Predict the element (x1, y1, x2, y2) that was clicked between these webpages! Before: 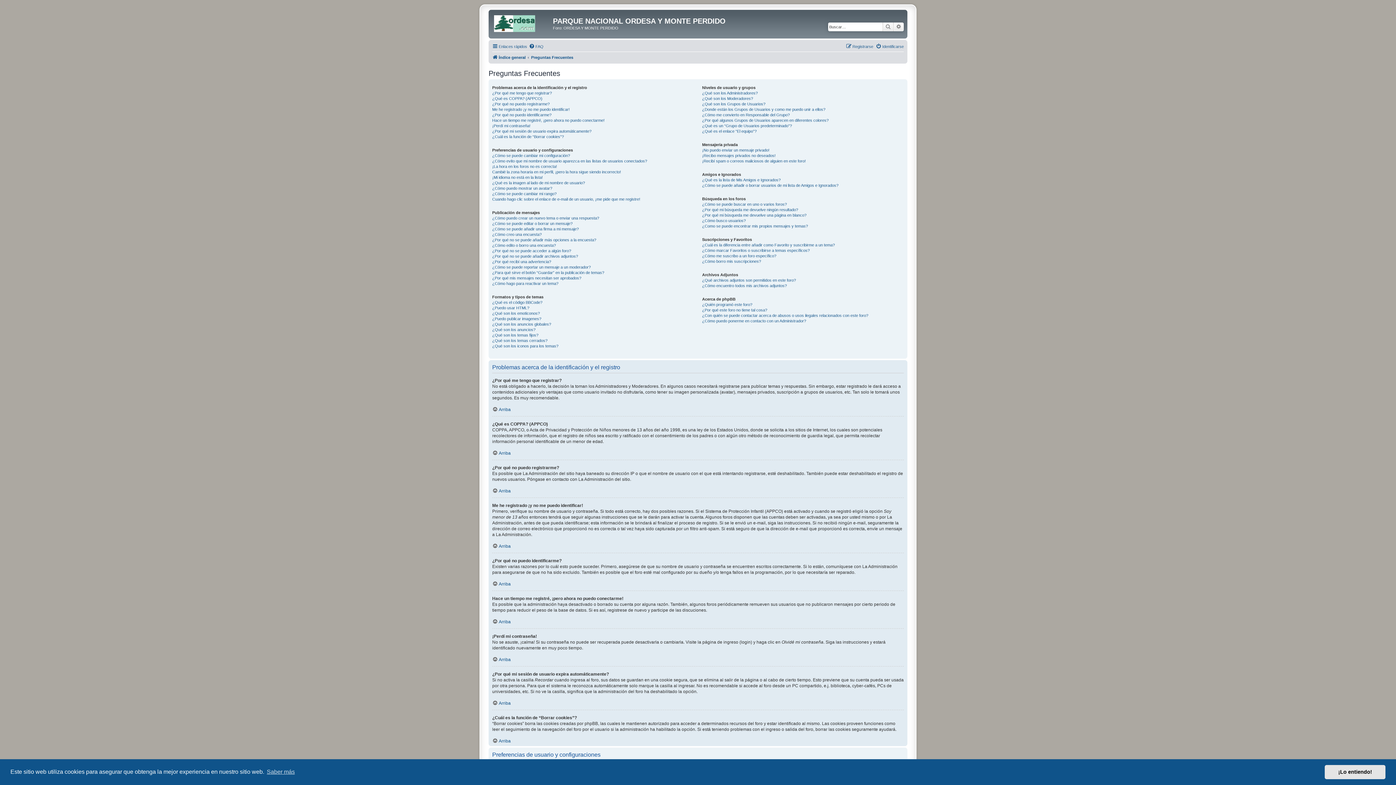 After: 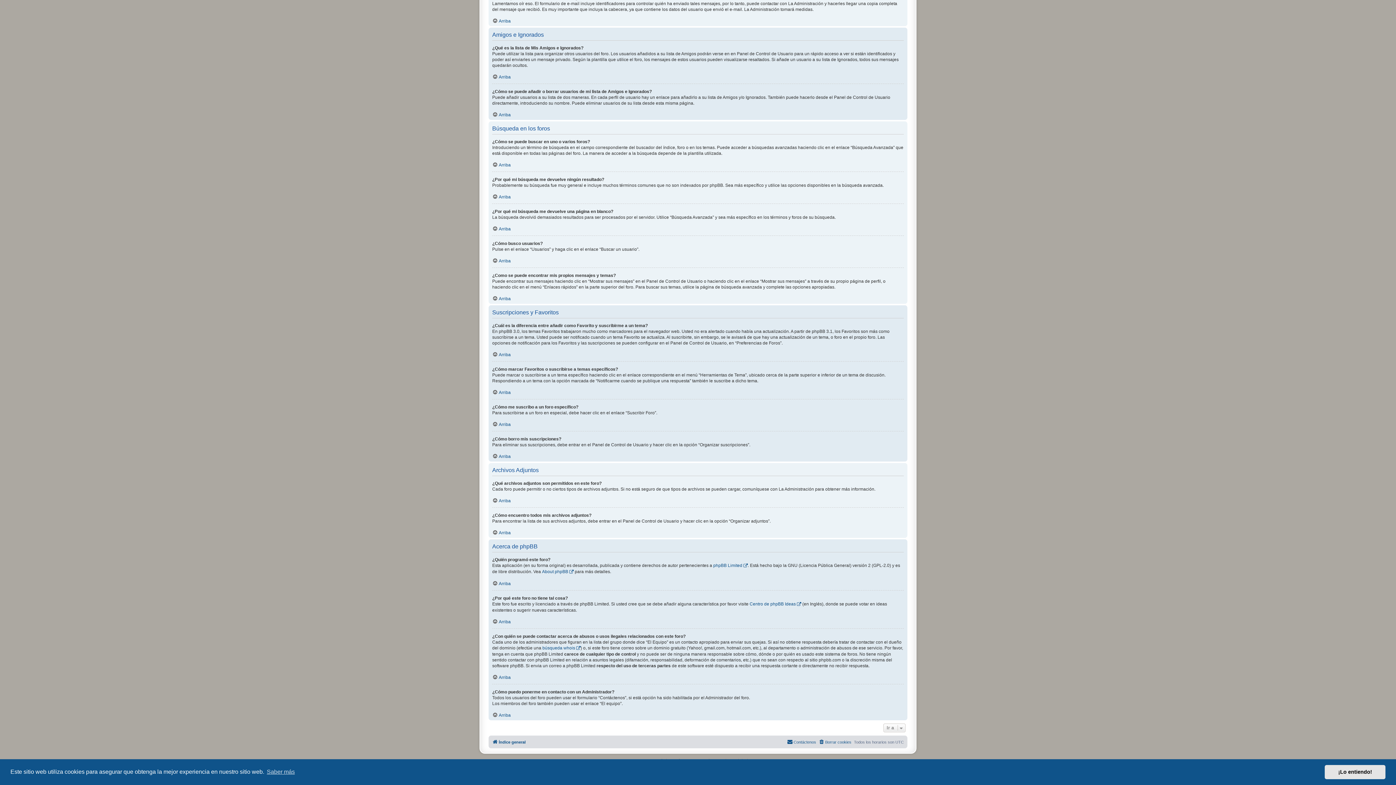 Action: label: ¿Con quién se puede contactar acerca de abusos o usos ilegales relacionados con este foro? bbox: (702, 312, 868, 318)